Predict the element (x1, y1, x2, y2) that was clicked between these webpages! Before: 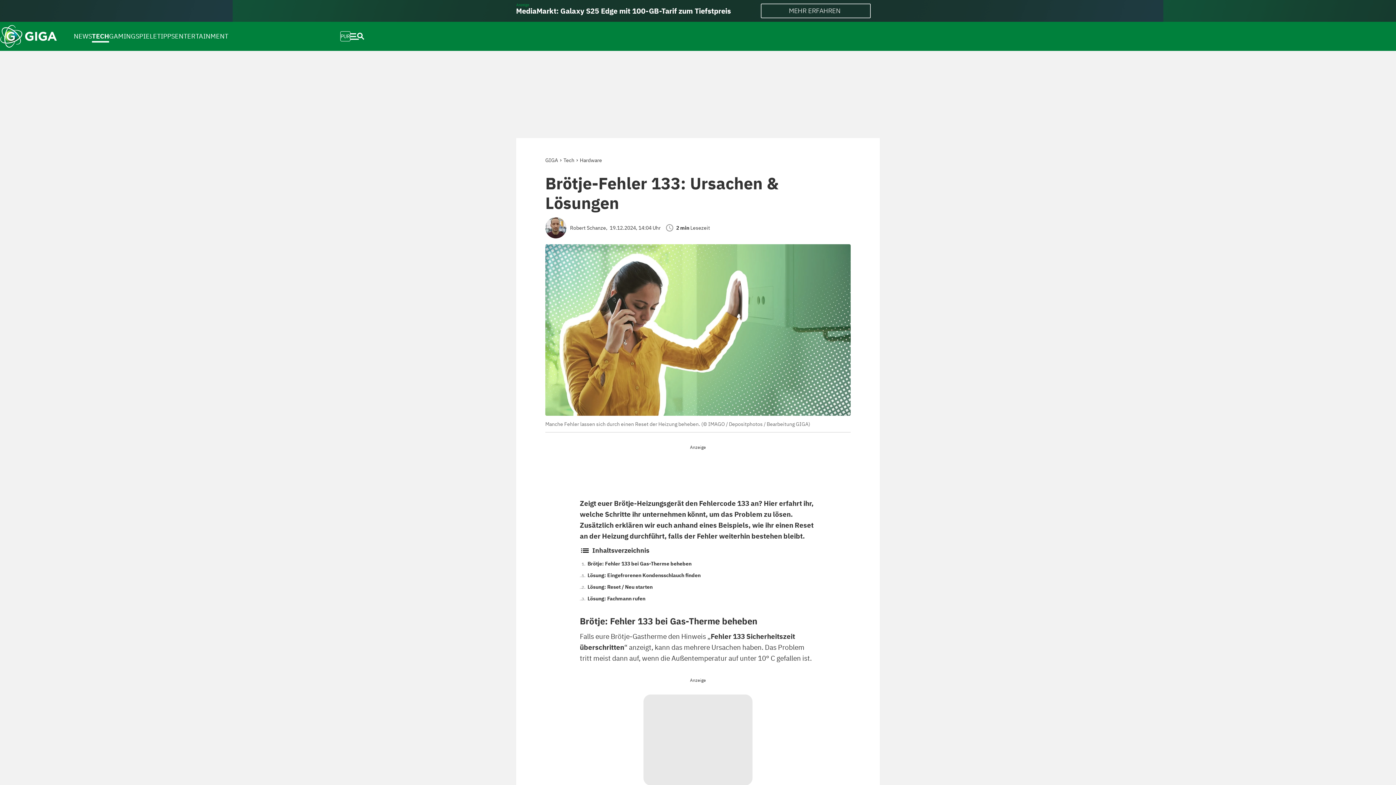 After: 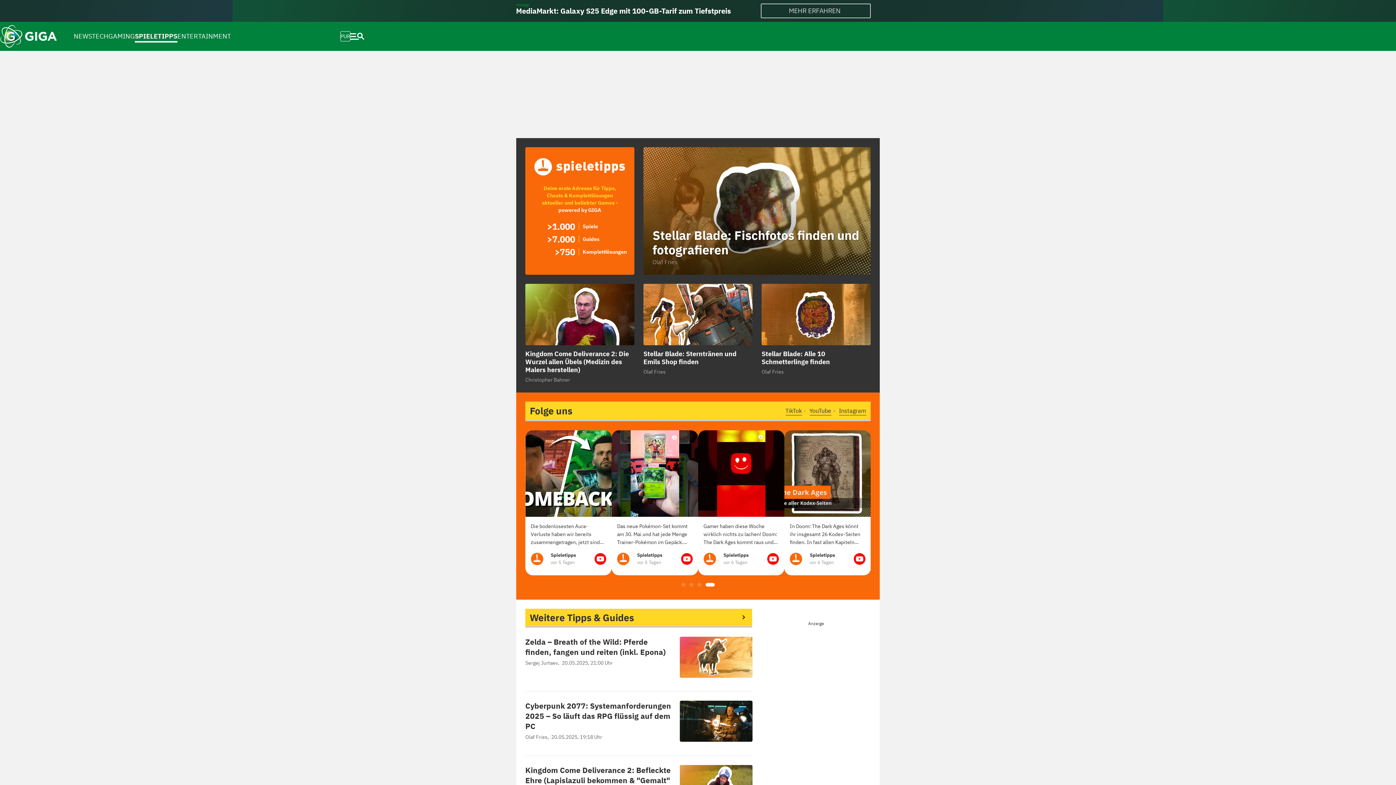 Action: label: SPIELETIPPS bbox: (135, 24, 174, 48)